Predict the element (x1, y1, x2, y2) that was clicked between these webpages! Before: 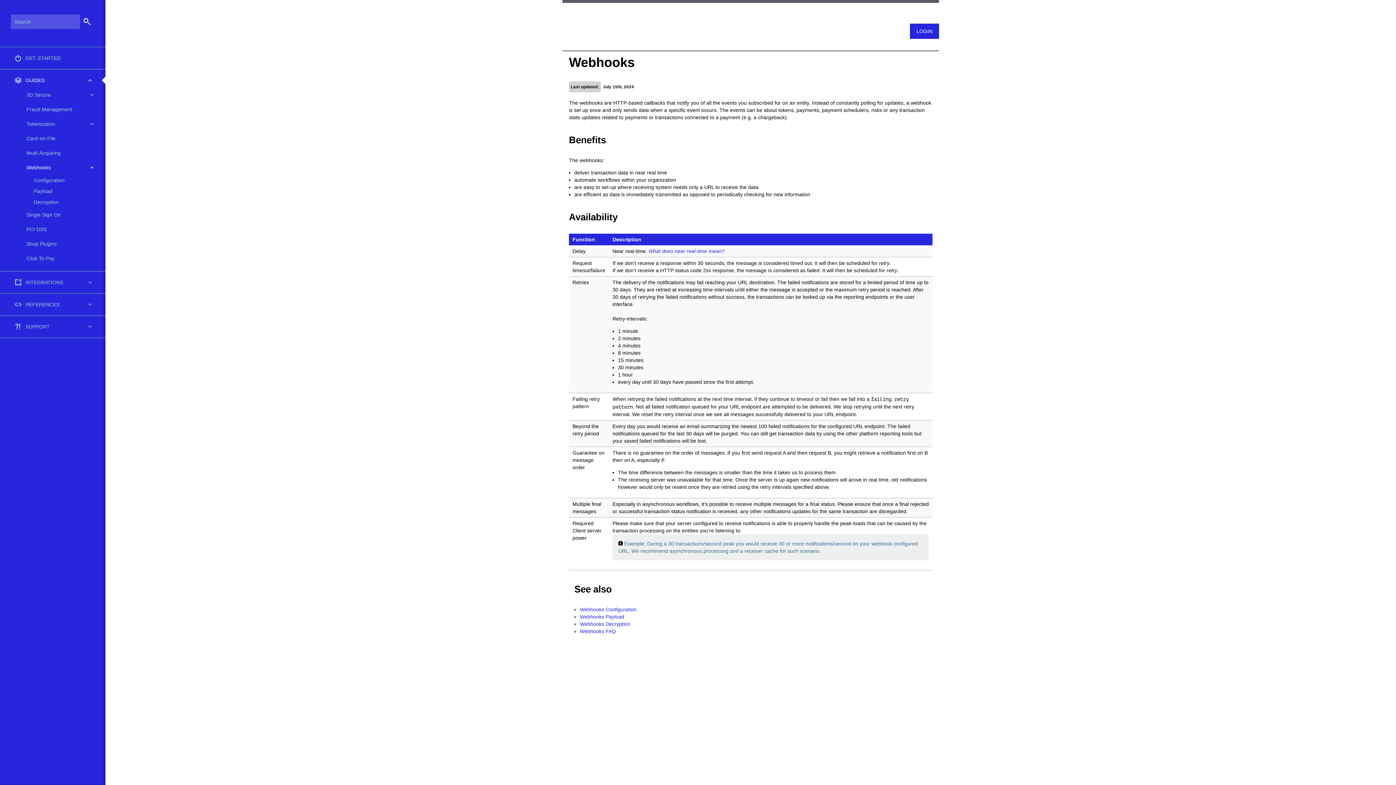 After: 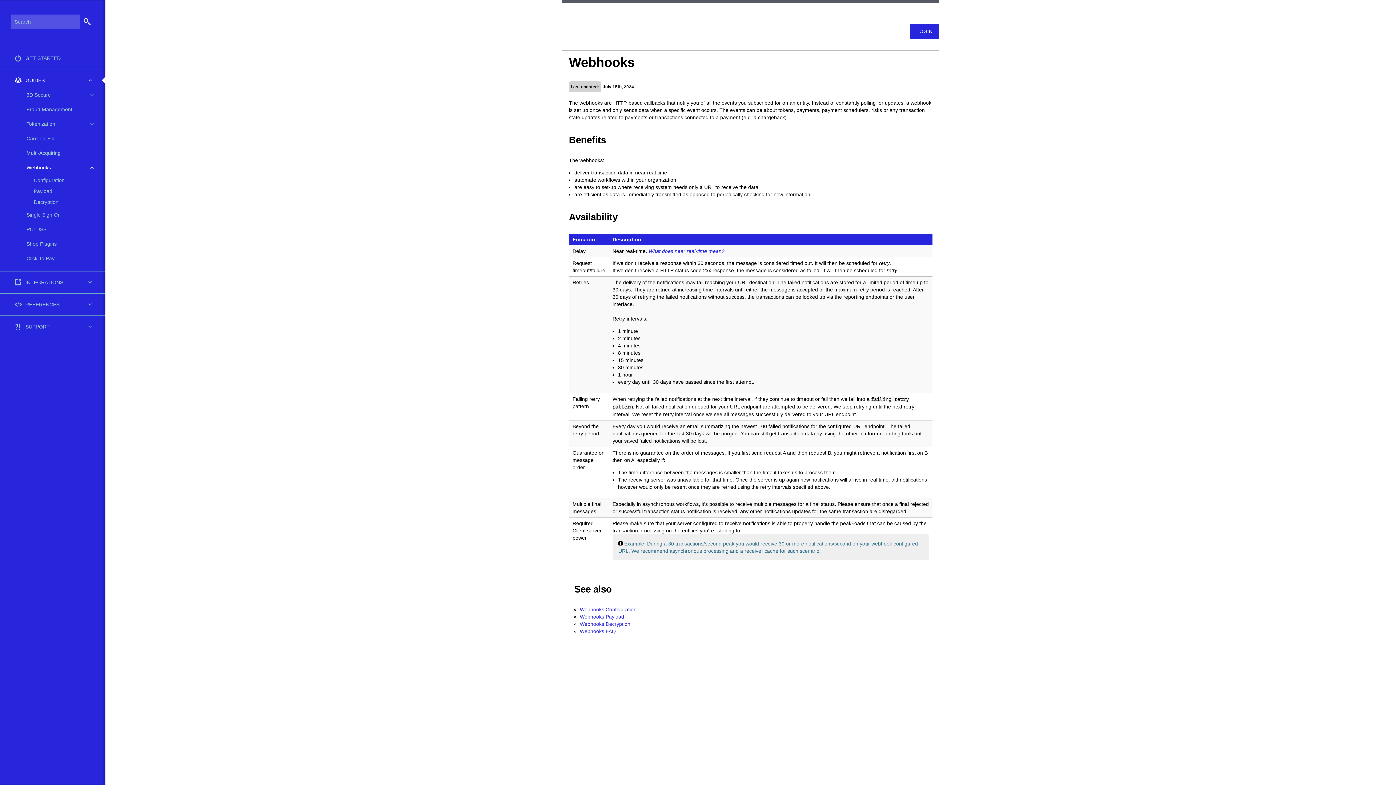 Action: bbox: (26, 160, 105, 174) label: Webhooks